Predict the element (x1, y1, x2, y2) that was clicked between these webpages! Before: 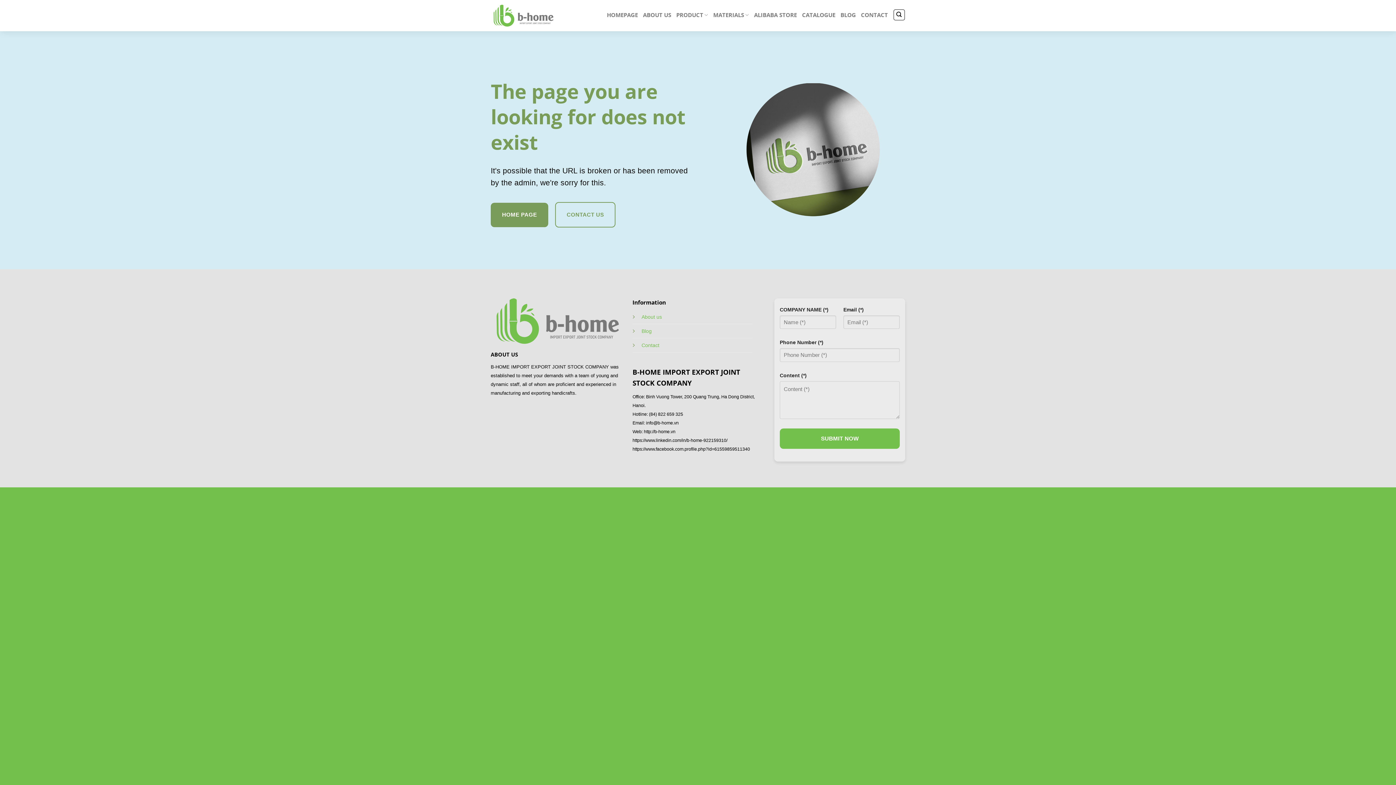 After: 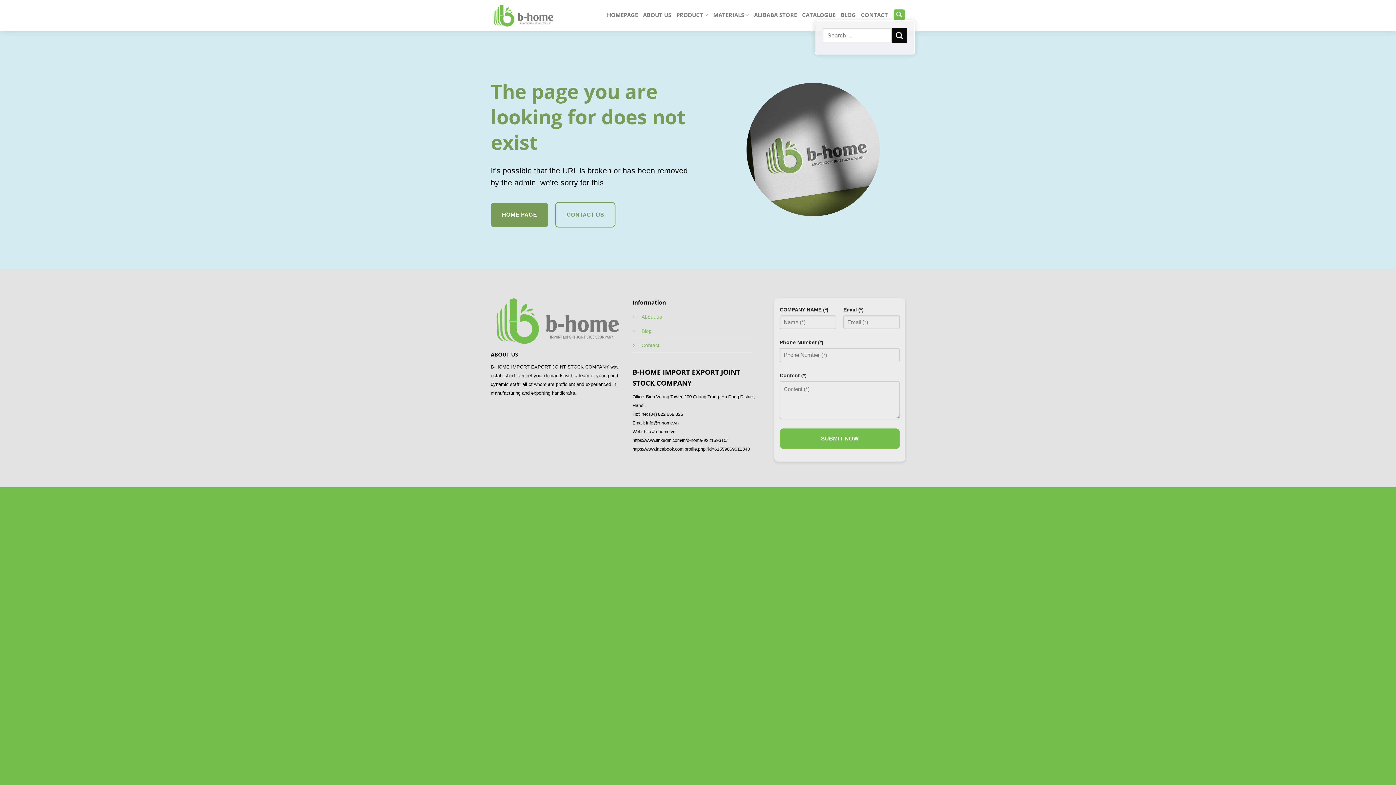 Action: bbox: (893, 9, 904, 20) label: Search